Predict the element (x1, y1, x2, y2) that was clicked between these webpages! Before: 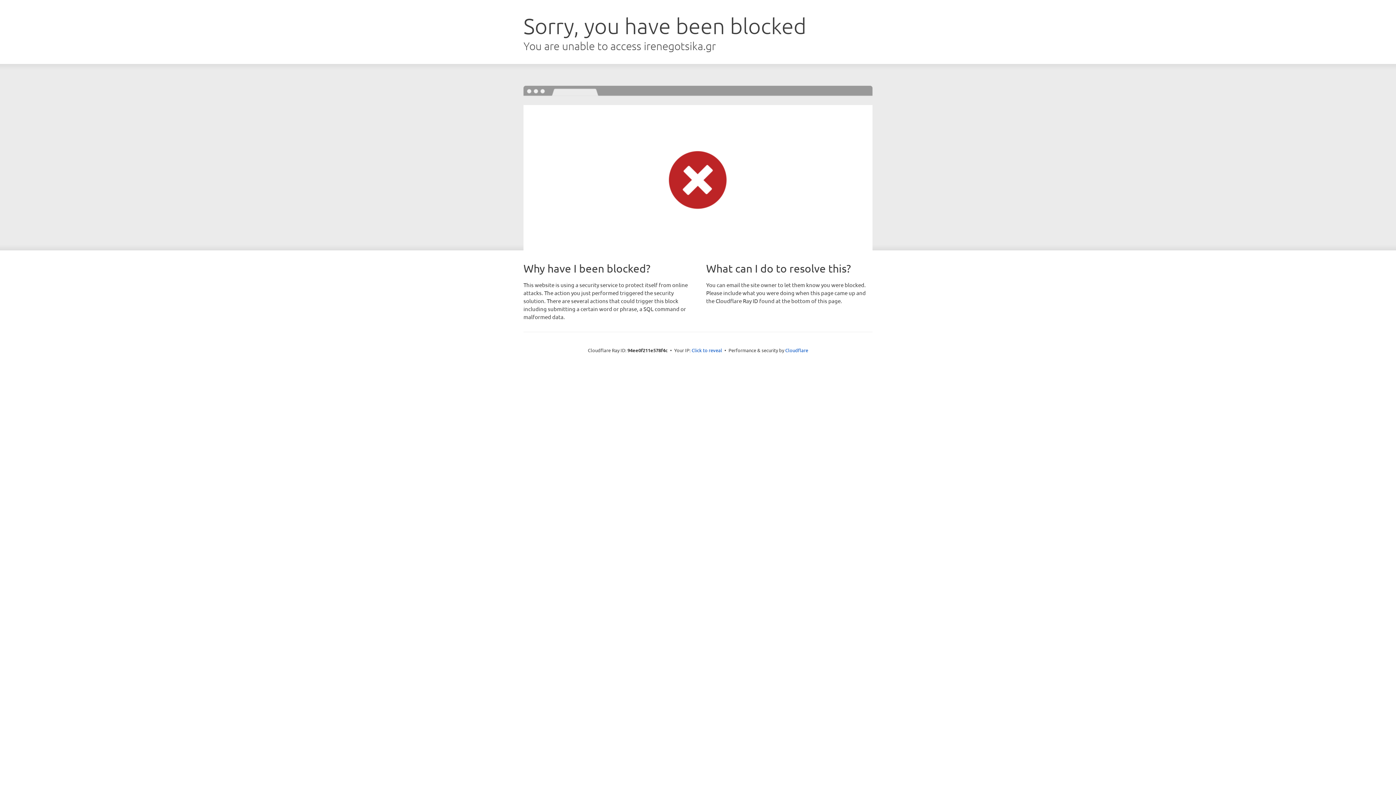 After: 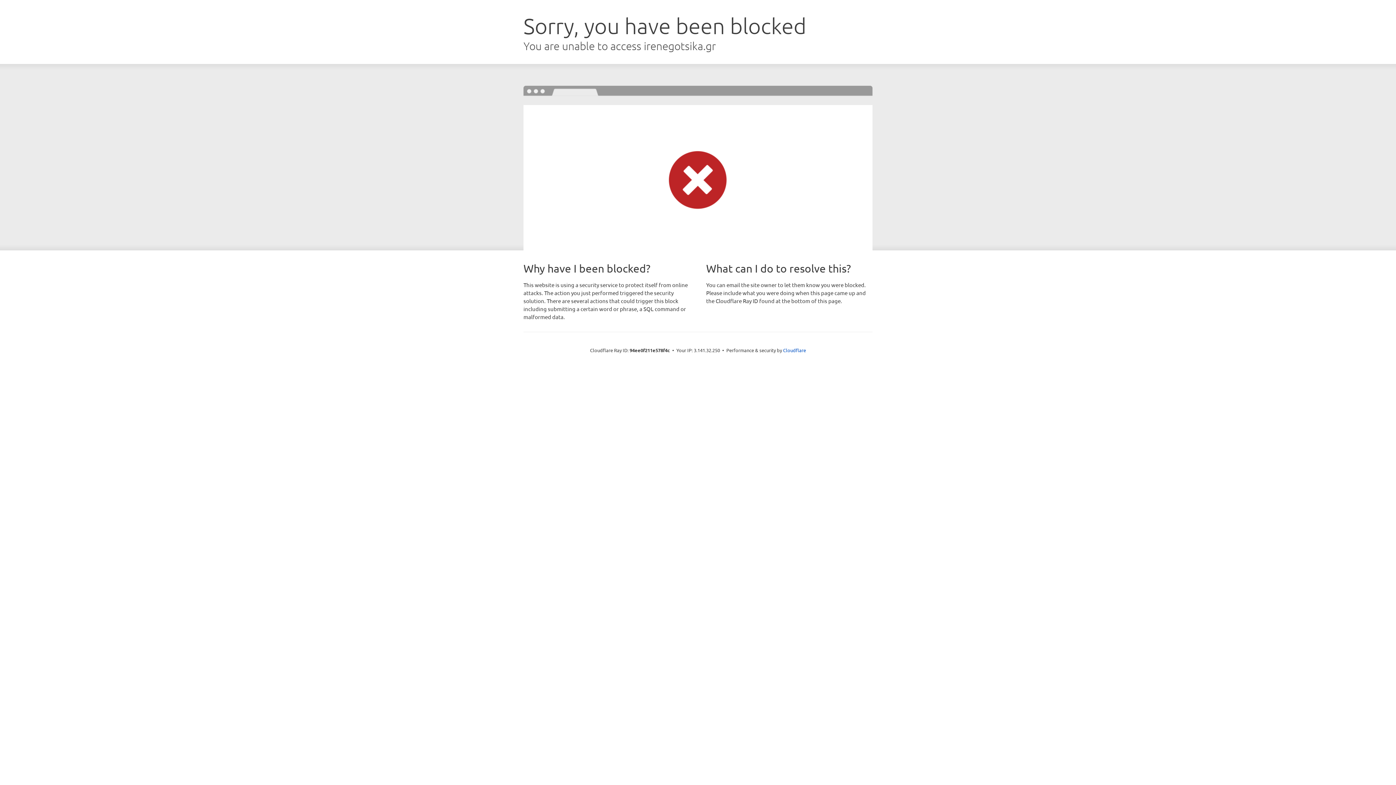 Action: label: Click to reveal bbox: (691, 346, 722, 353)